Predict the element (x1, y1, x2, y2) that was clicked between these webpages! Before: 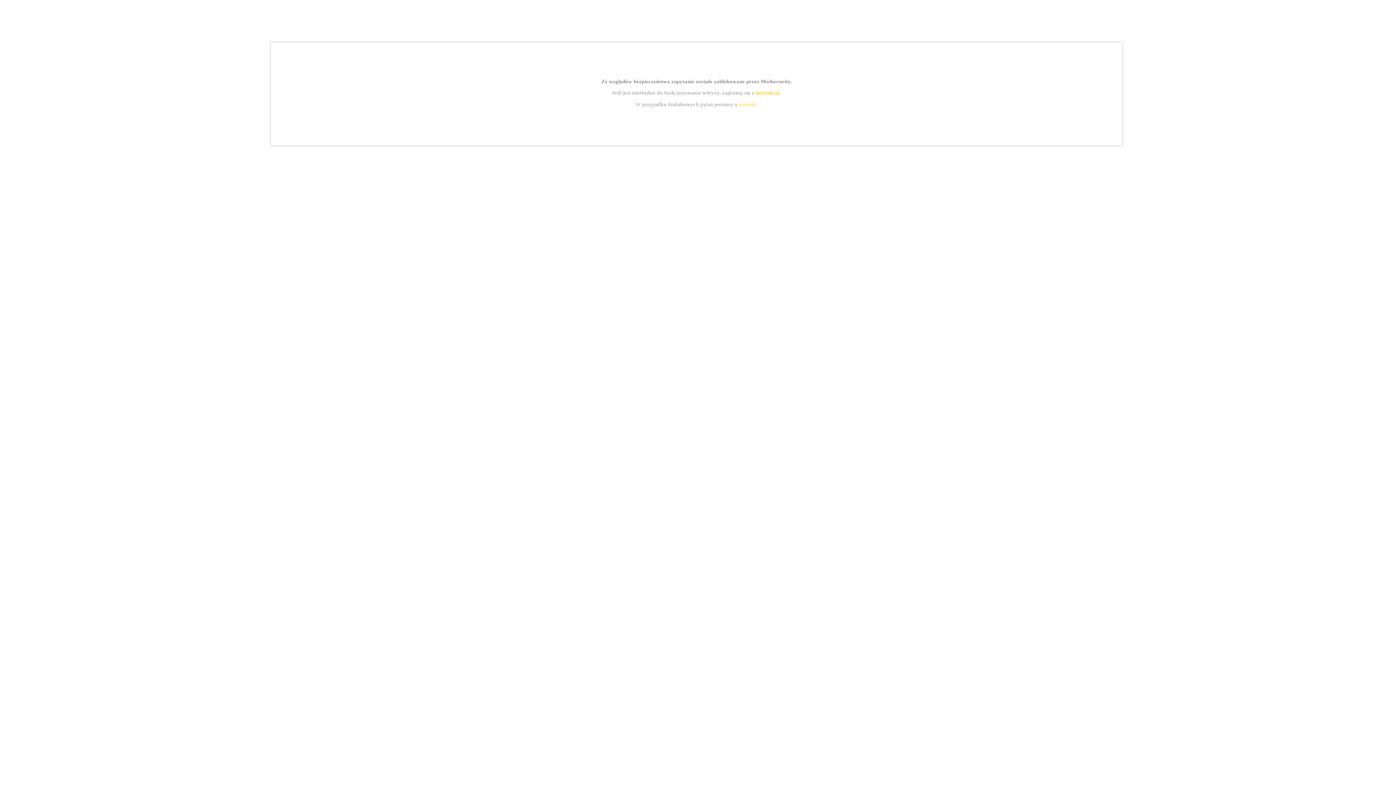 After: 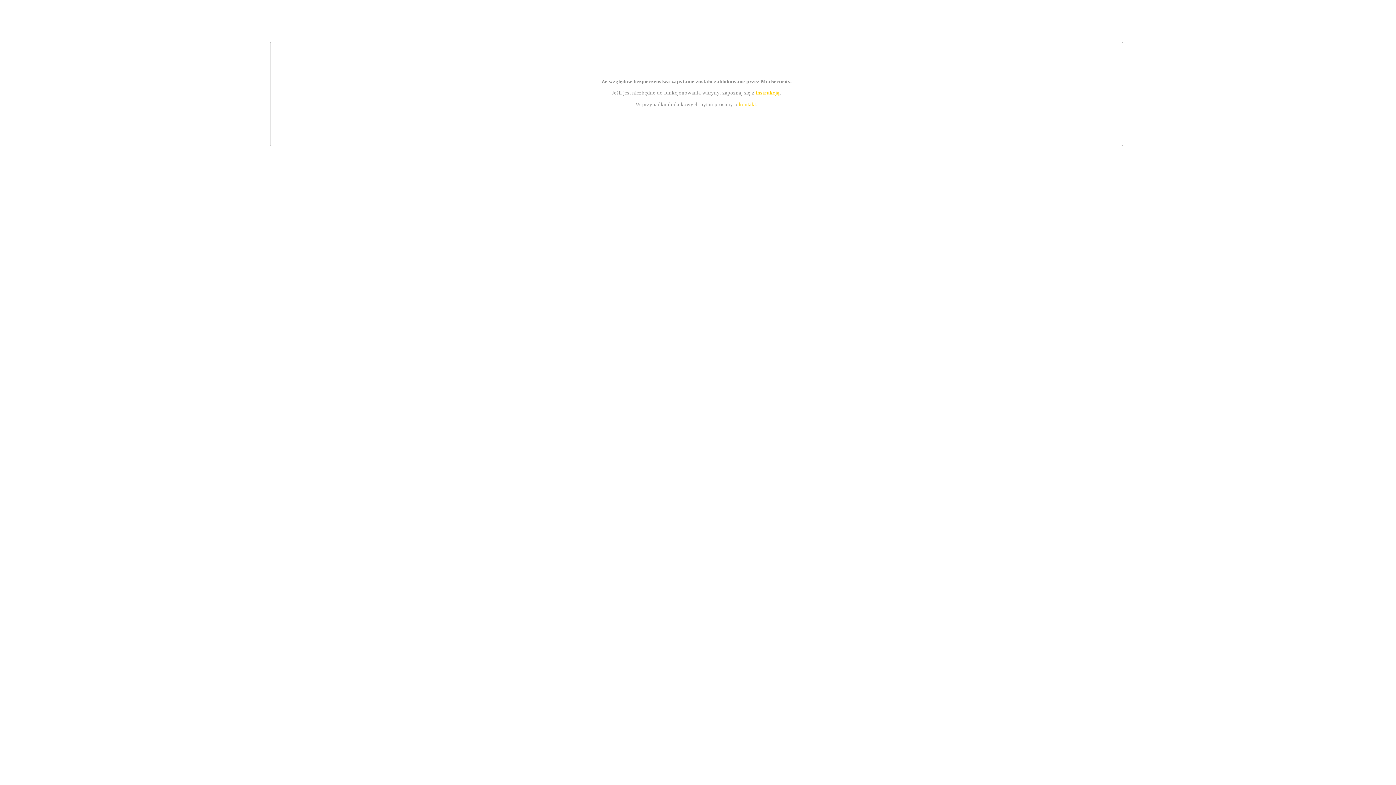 Action: bbox: (739, 101, 756, 107) label: kontakt